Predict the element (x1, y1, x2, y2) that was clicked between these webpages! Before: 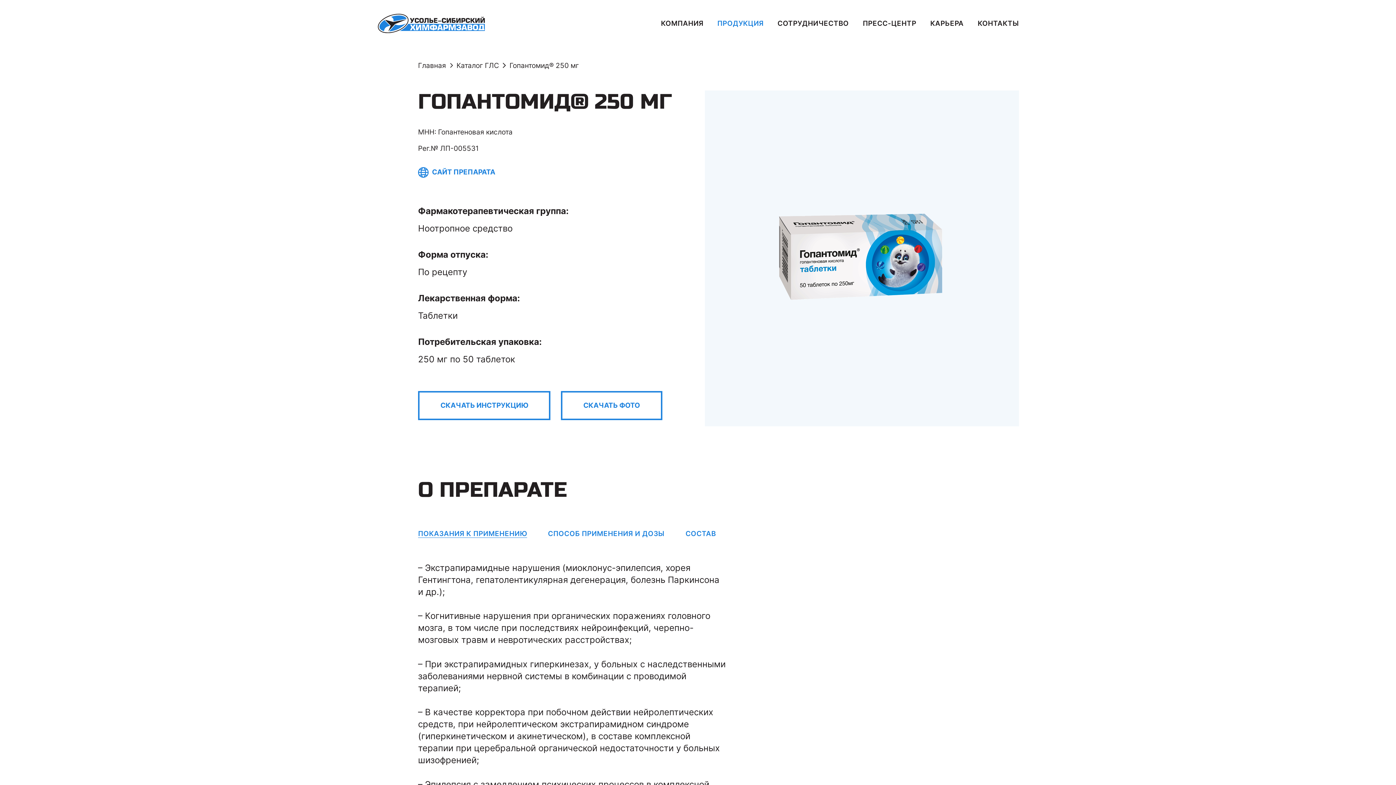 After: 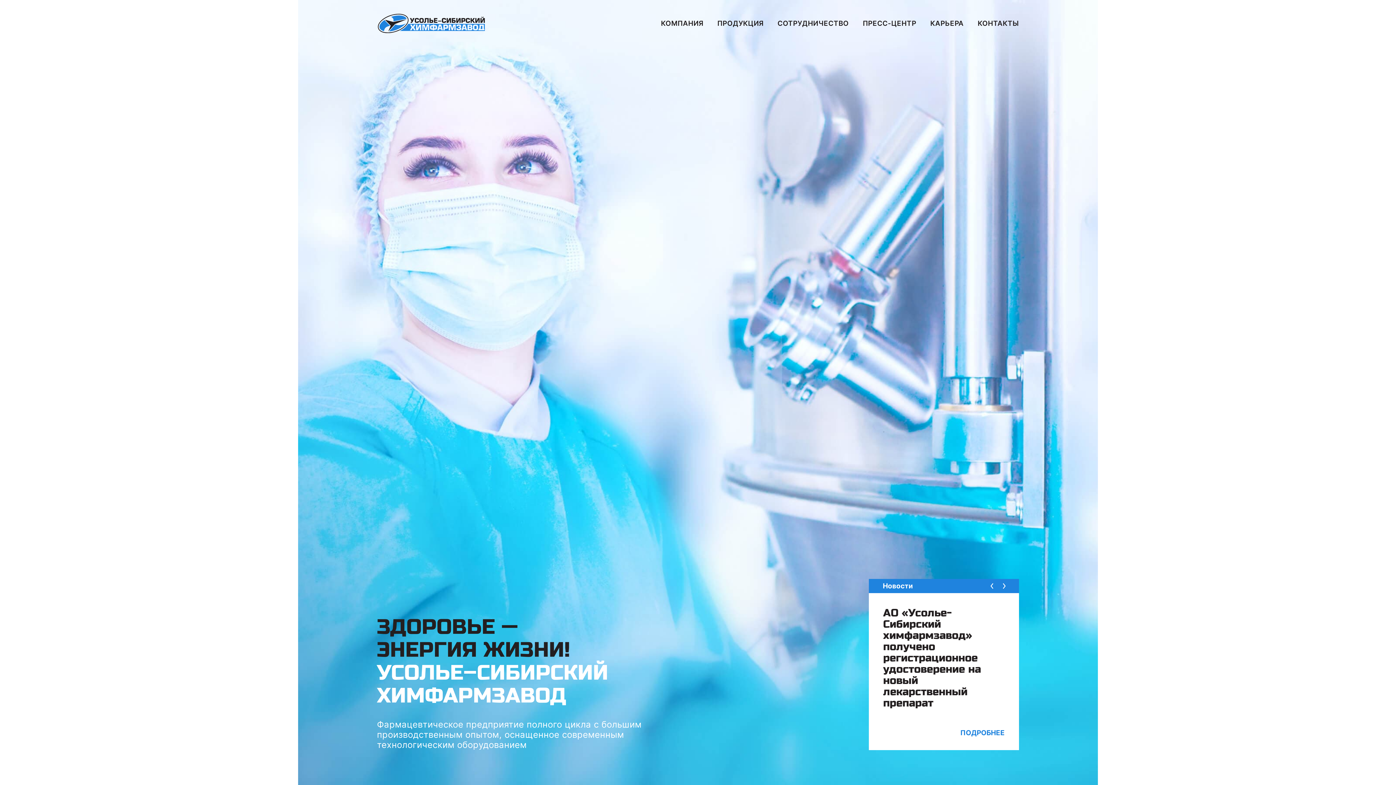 Action: bbox: (377, 13, 486, 33)